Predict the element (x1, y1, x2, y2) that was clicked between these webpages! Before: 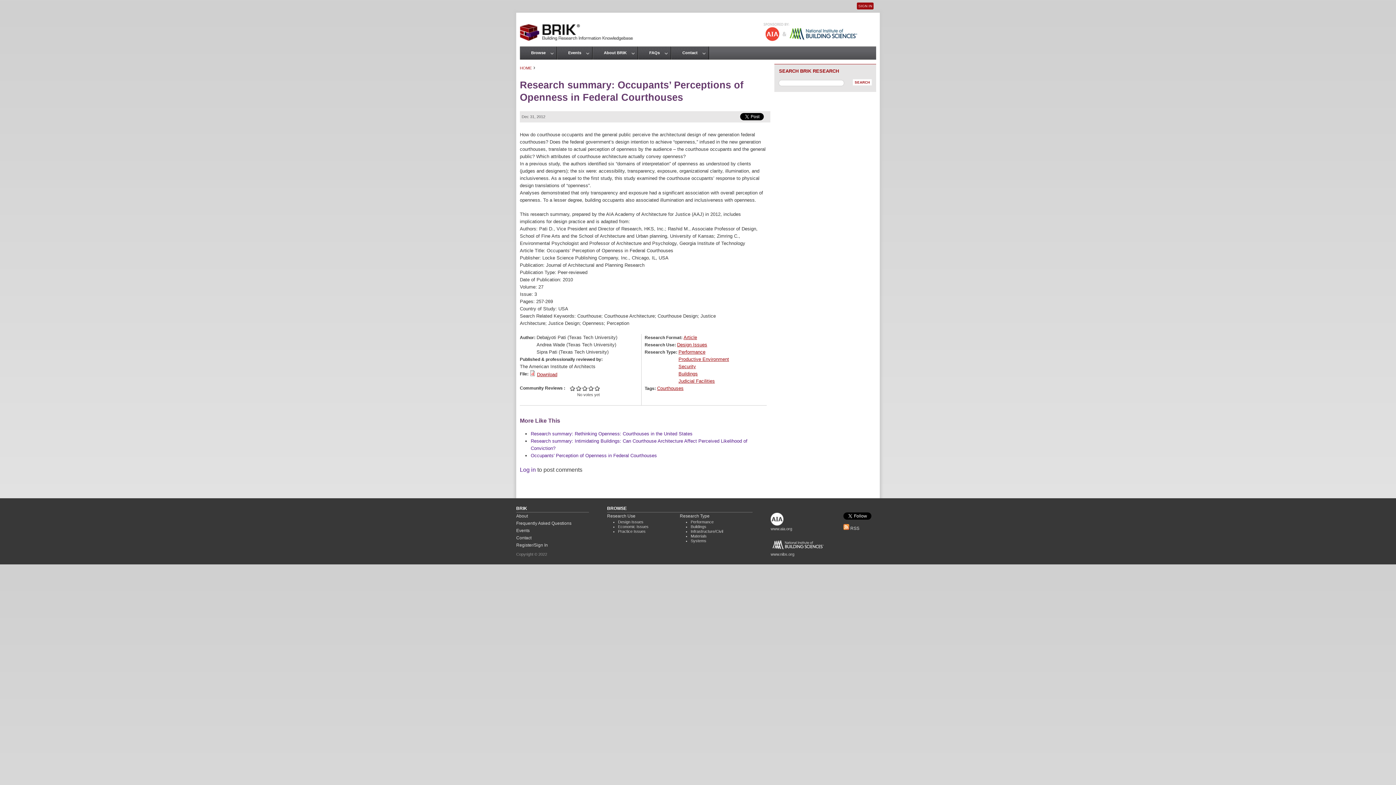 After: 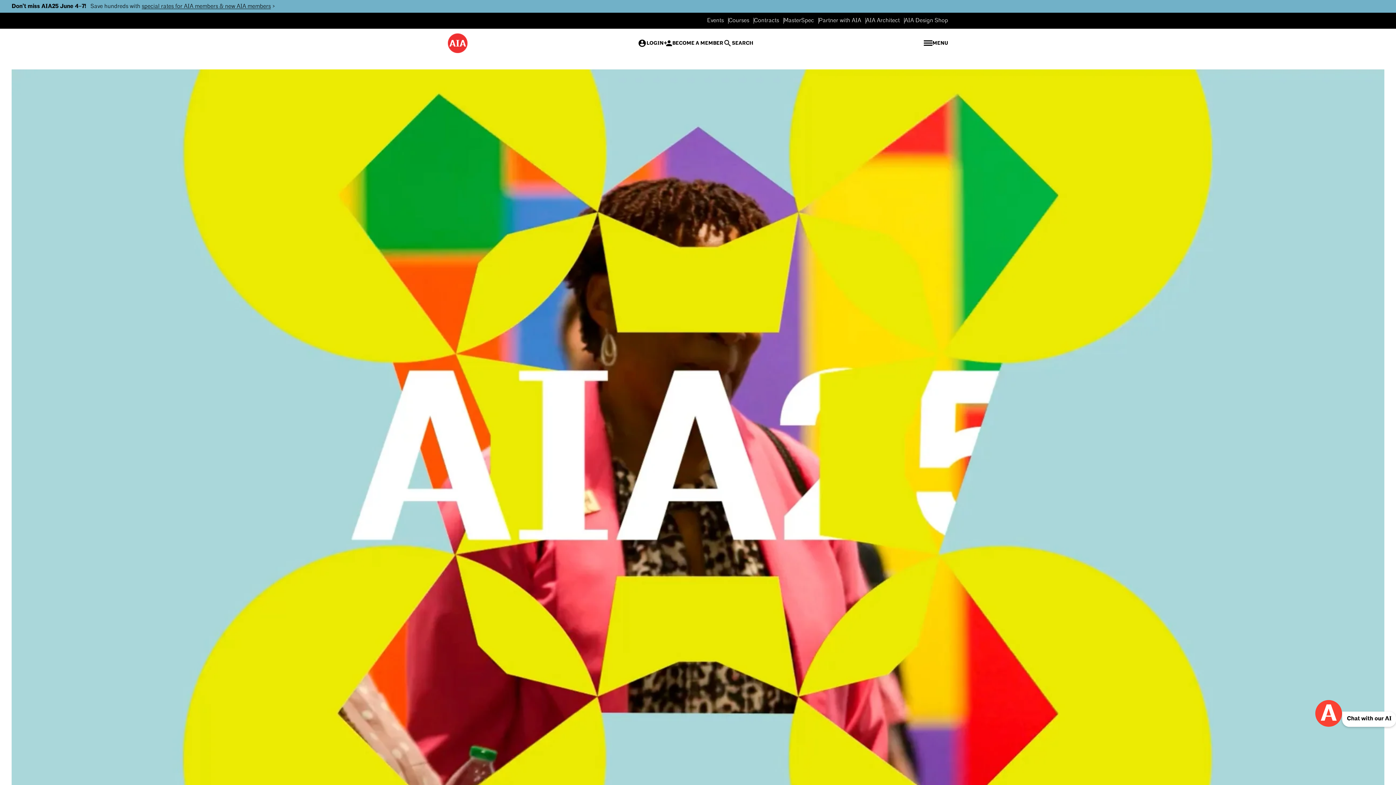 Action: bbox: (770, 522, 783, 526)